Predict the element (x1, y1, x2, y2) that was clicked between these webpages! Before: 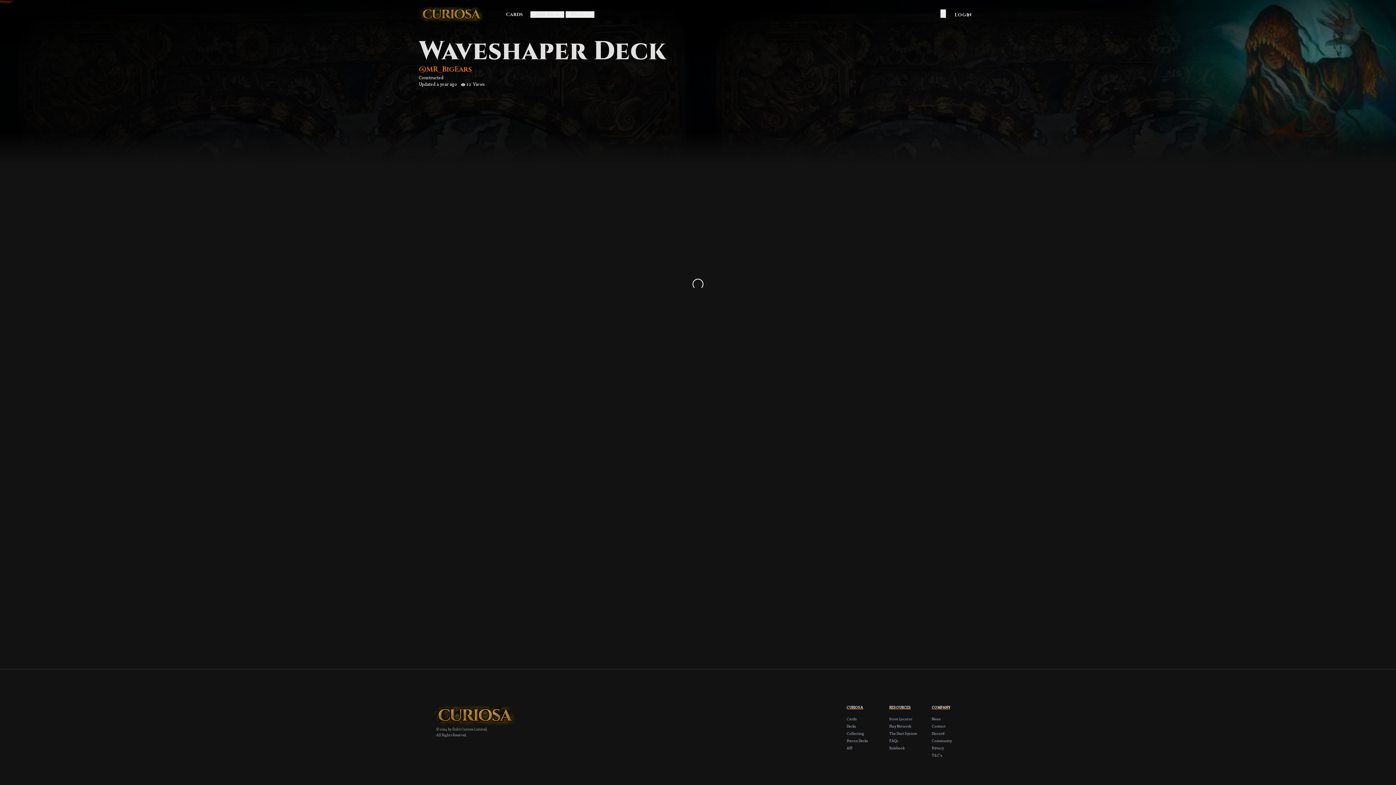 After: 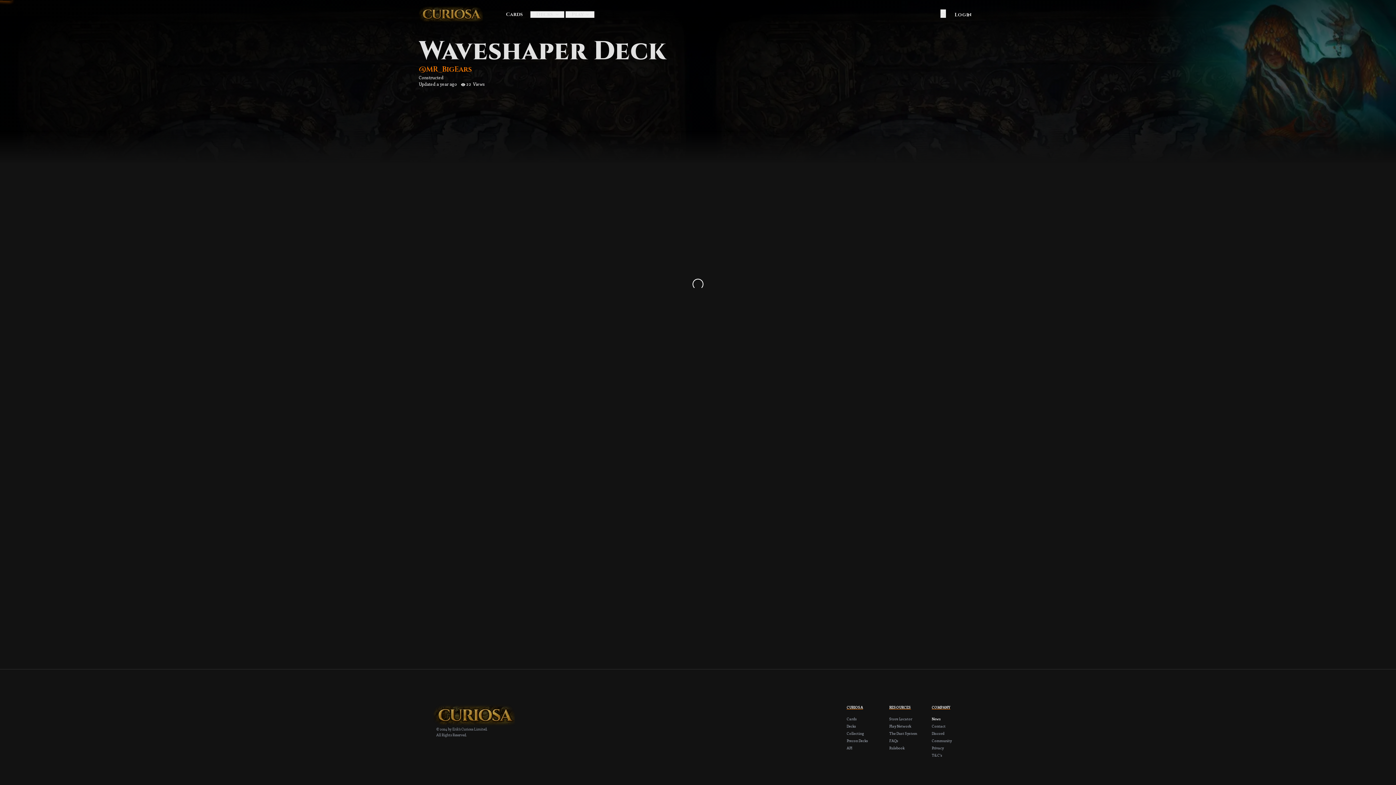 Action: label: News bbox: (932, 716, 960, 722)